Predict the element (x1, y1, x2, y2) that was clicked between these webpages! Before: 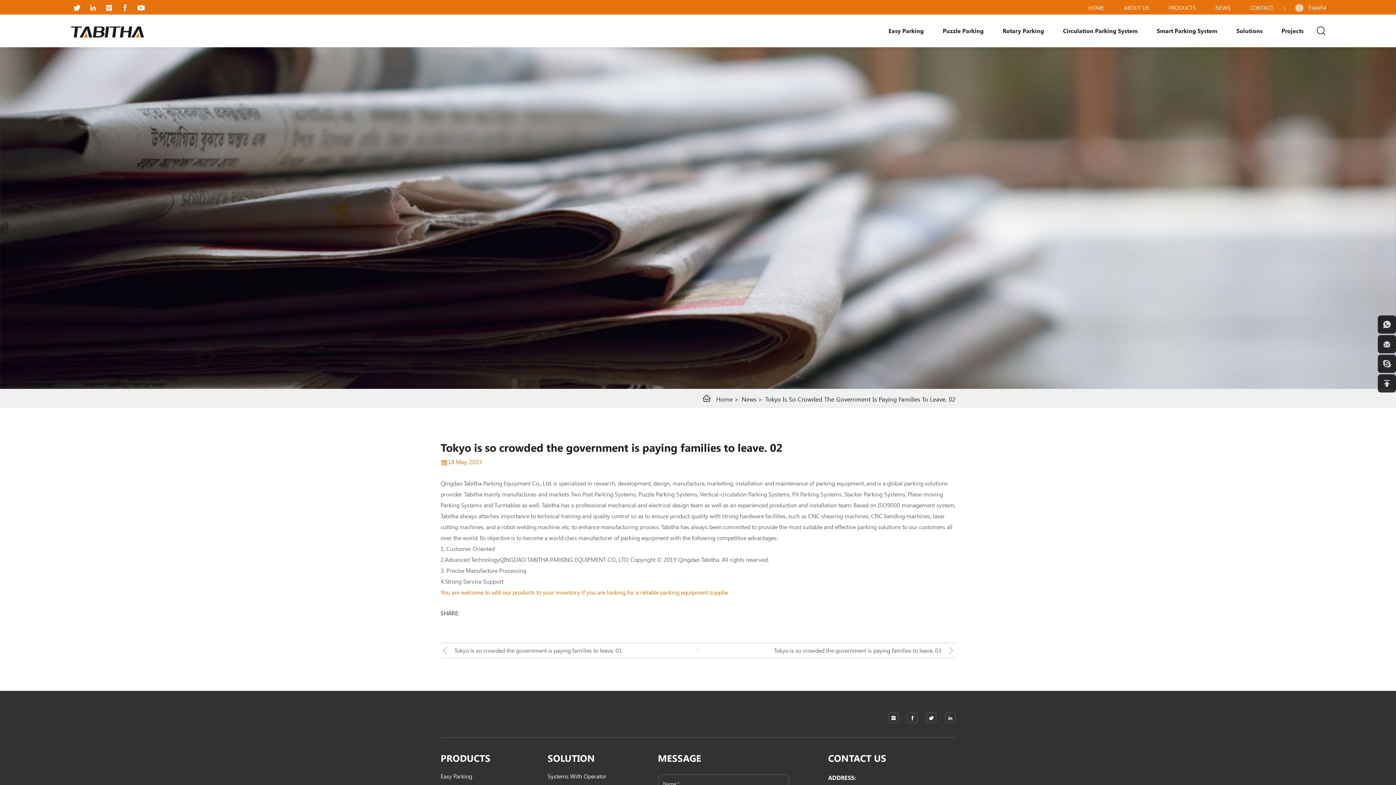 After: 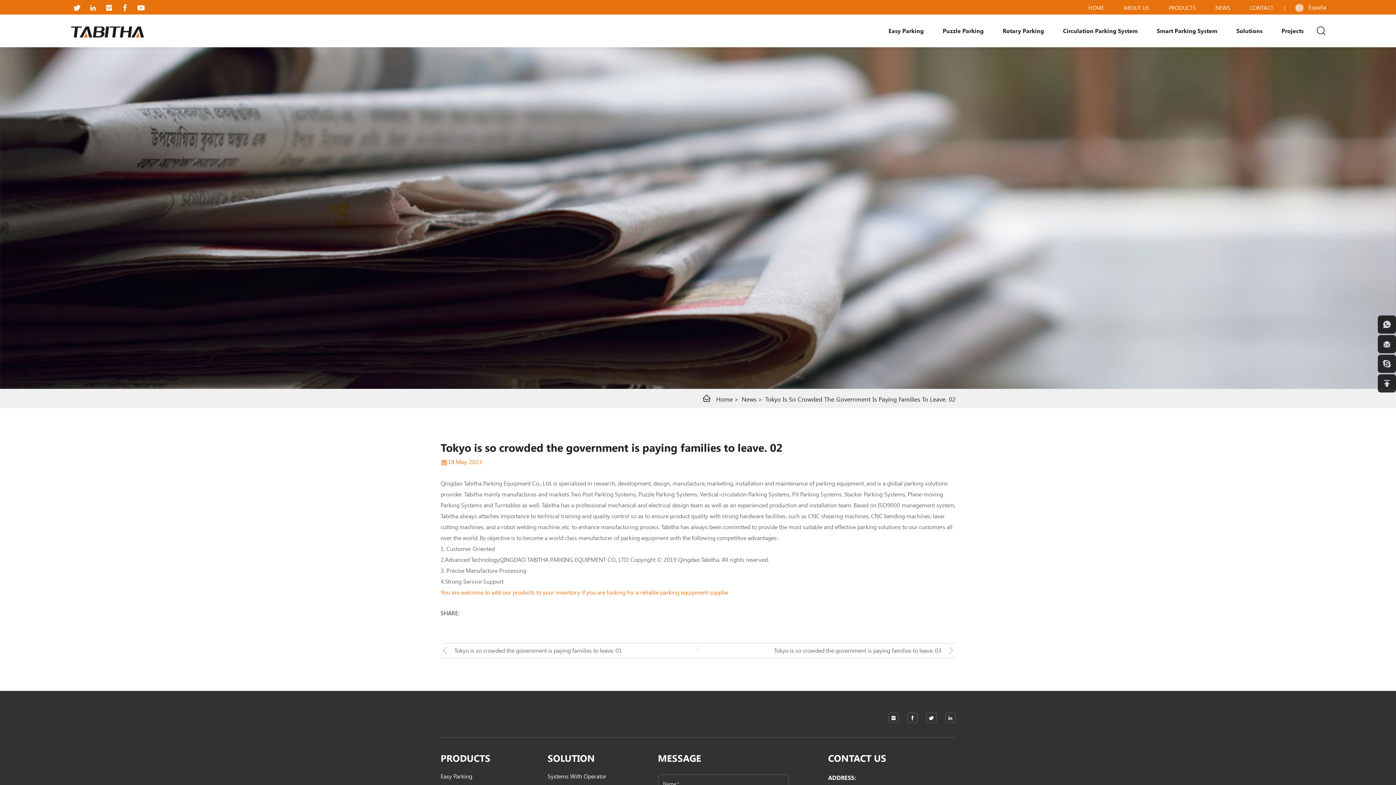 Action: bbox: (765, 393, 955, 404) label: Tokyo Is So Crowded The Government Is Paying Families To Leave. 02